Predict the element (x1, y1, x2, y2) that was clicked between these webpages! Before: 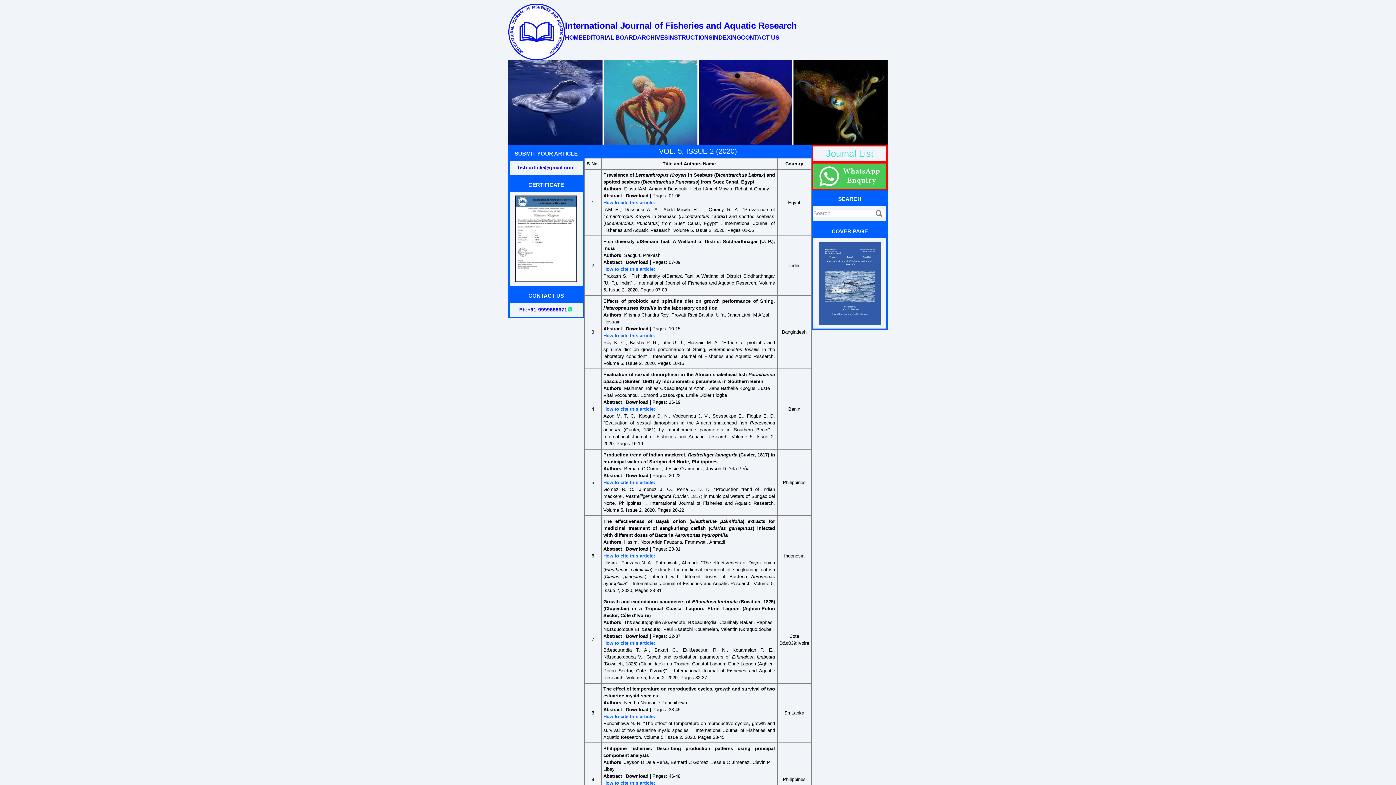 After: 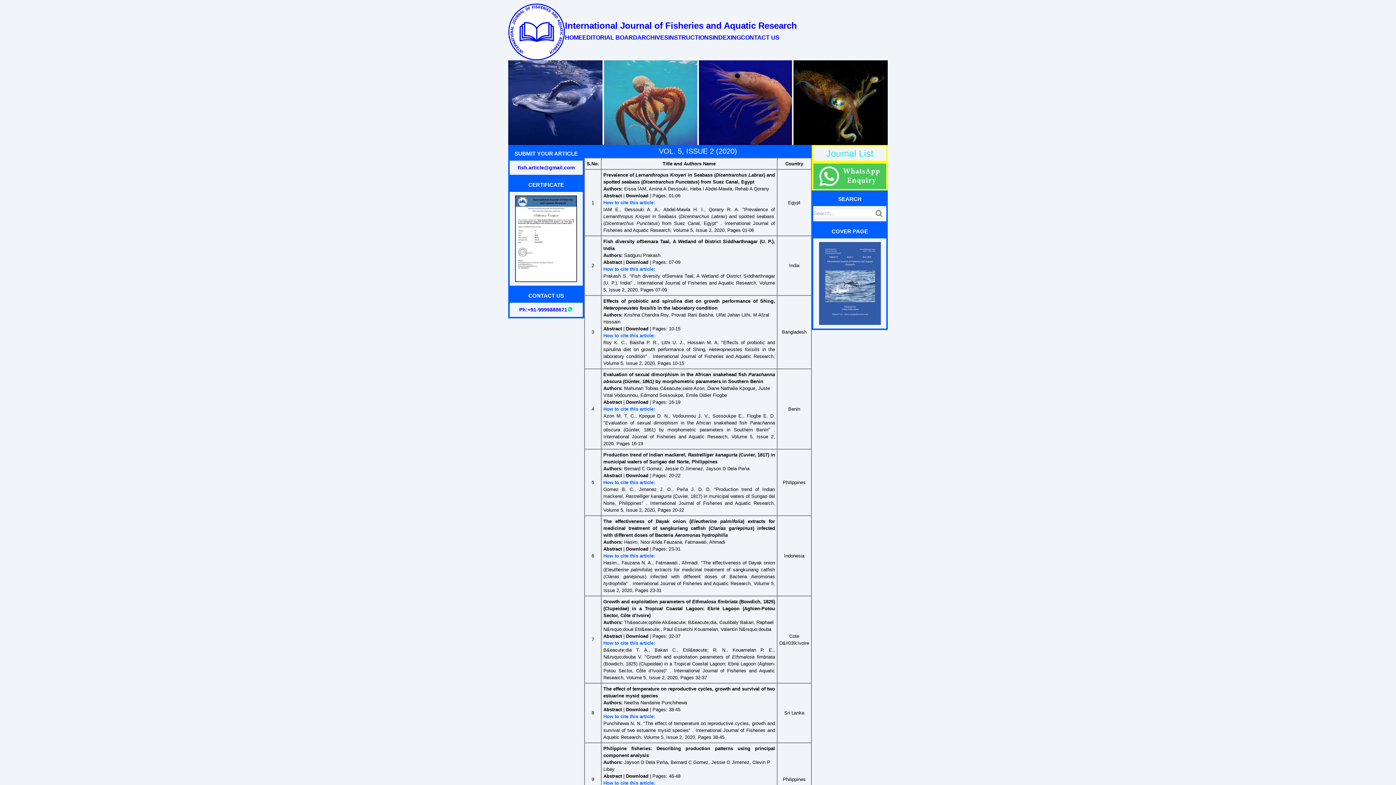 Action: bbox: (626, 706, 648, 713) label: Download